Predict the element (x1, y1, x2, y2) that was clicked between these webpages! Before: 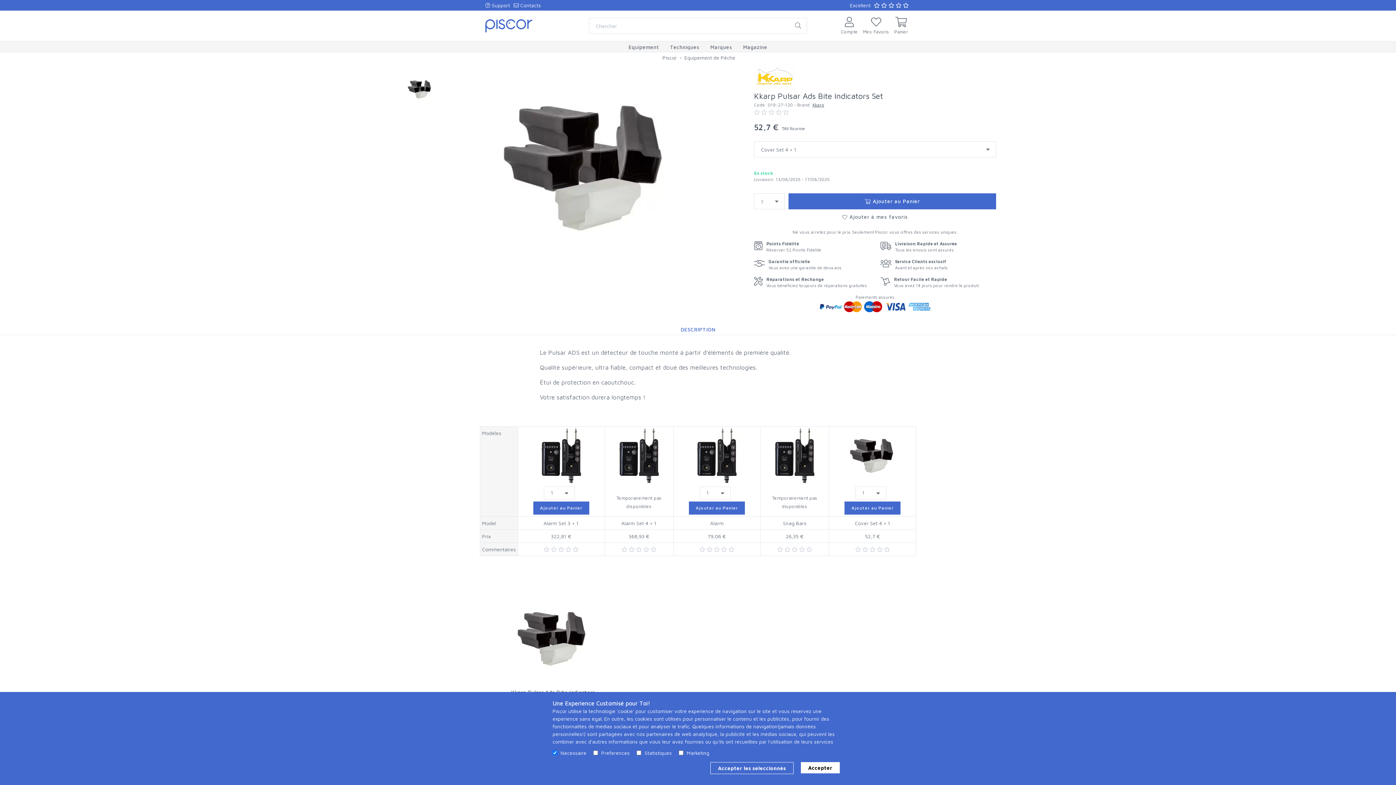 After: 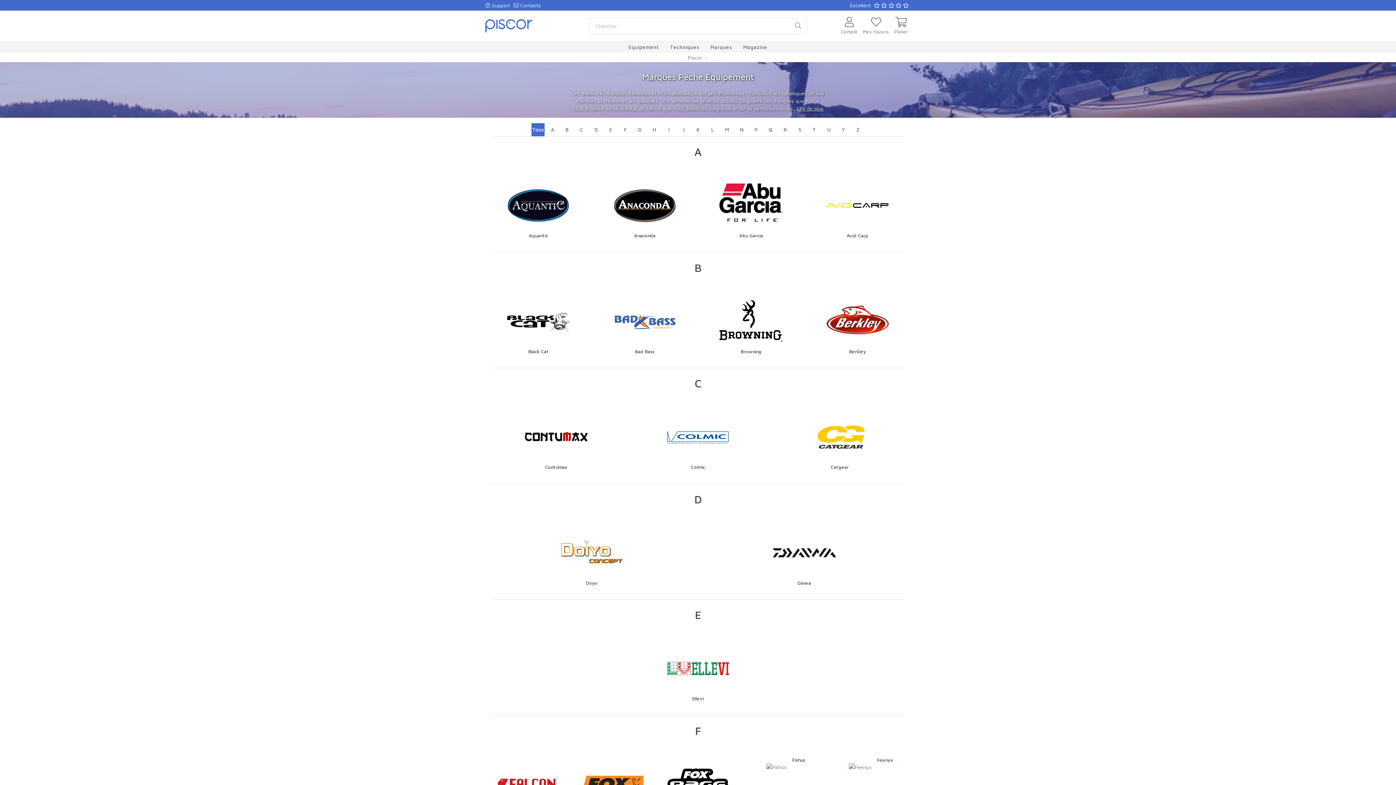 Action: label: Marques bbox: (705, 41, 737, 52)